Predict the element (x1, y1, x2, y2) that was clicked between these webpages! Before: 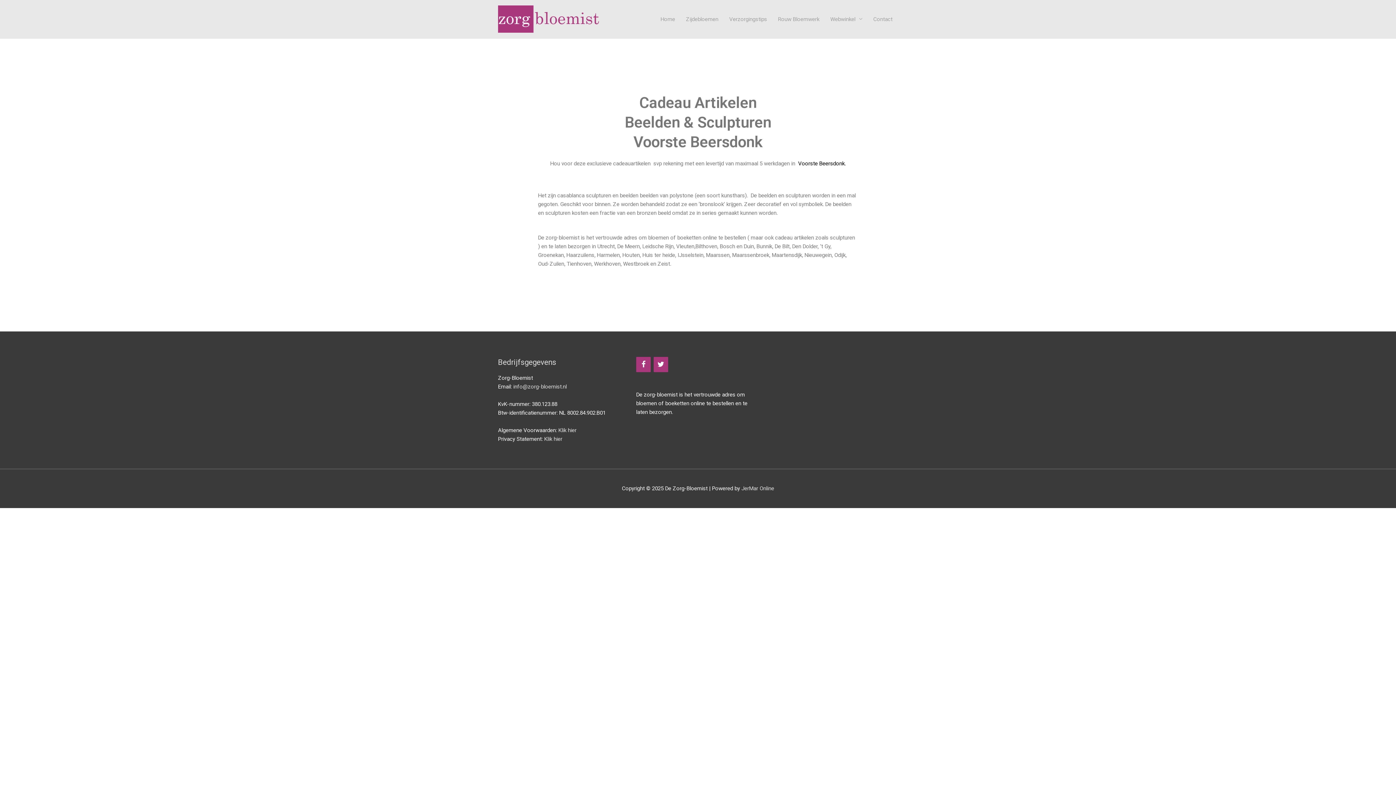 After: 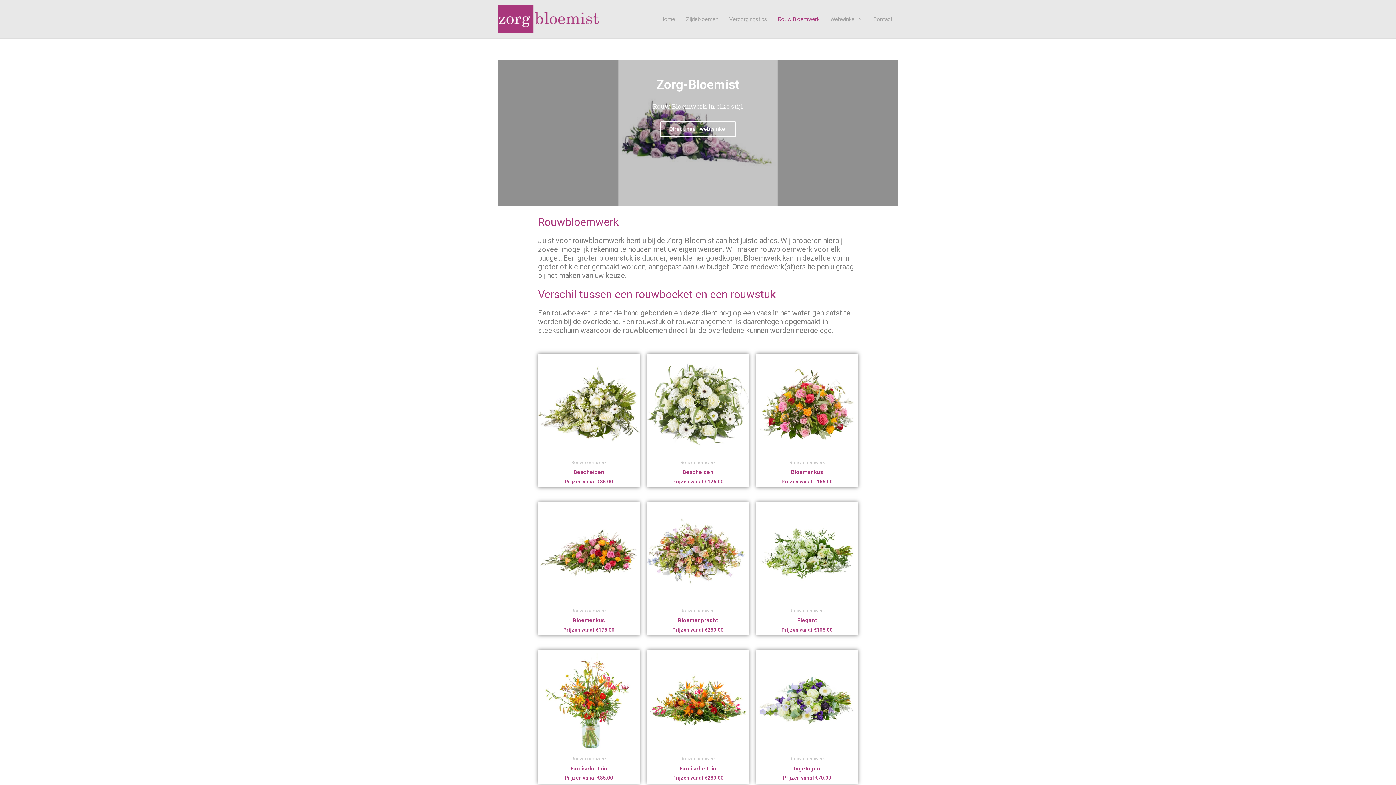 Action: label: Rouw Bloemwerk bbox: (772, 8, 825, 30)